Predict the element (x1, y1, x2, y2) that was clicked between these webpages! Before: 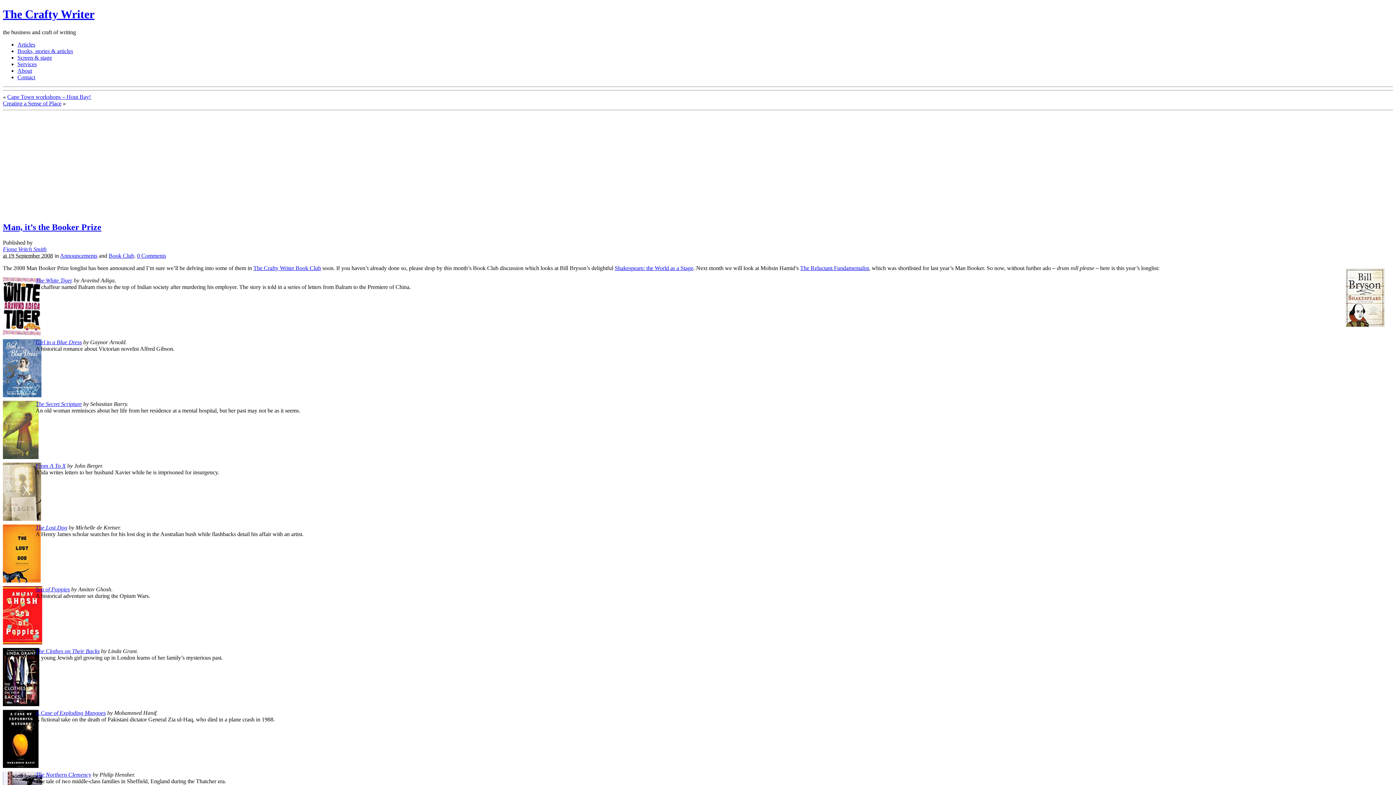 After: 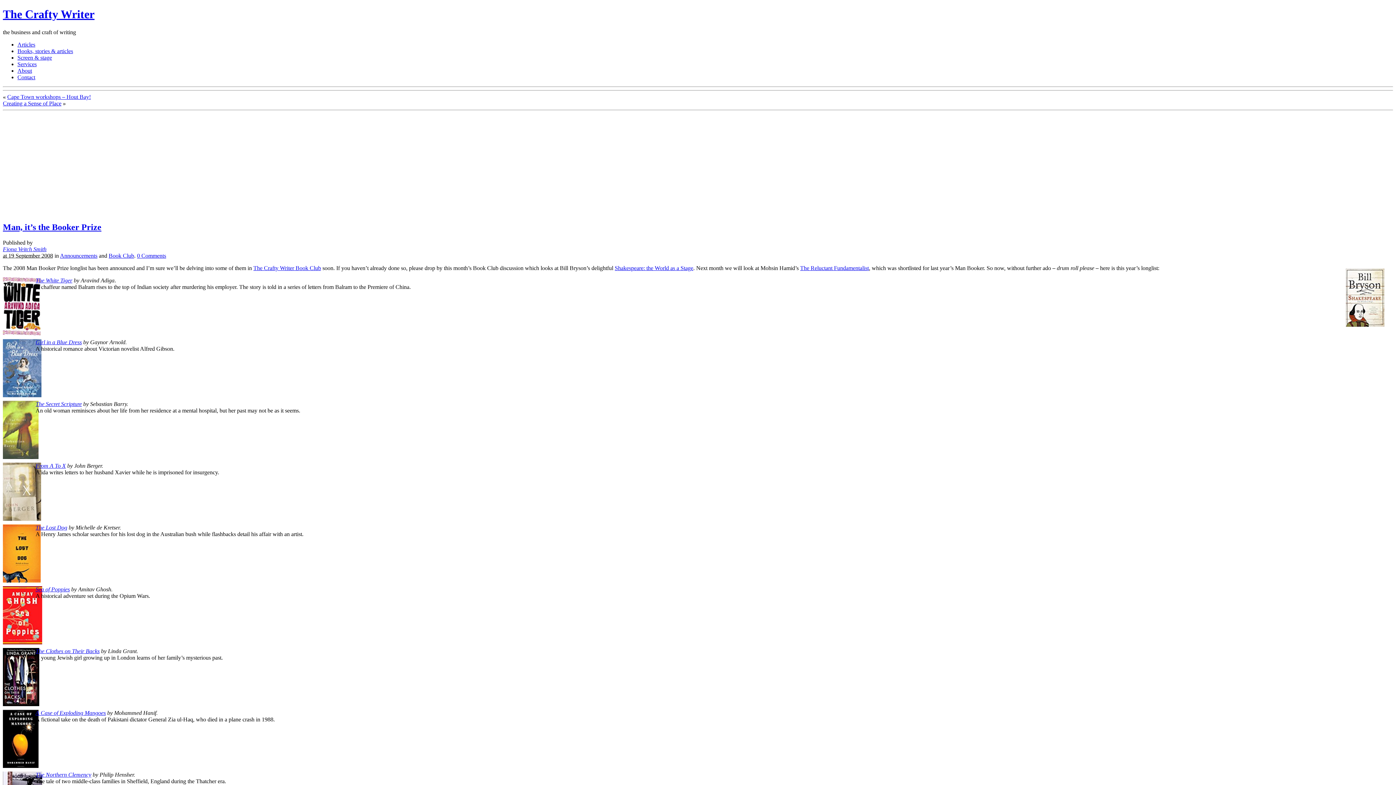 Action: label: Man, it’s the Booker Prize bbox: (2, 222, 101, 231)